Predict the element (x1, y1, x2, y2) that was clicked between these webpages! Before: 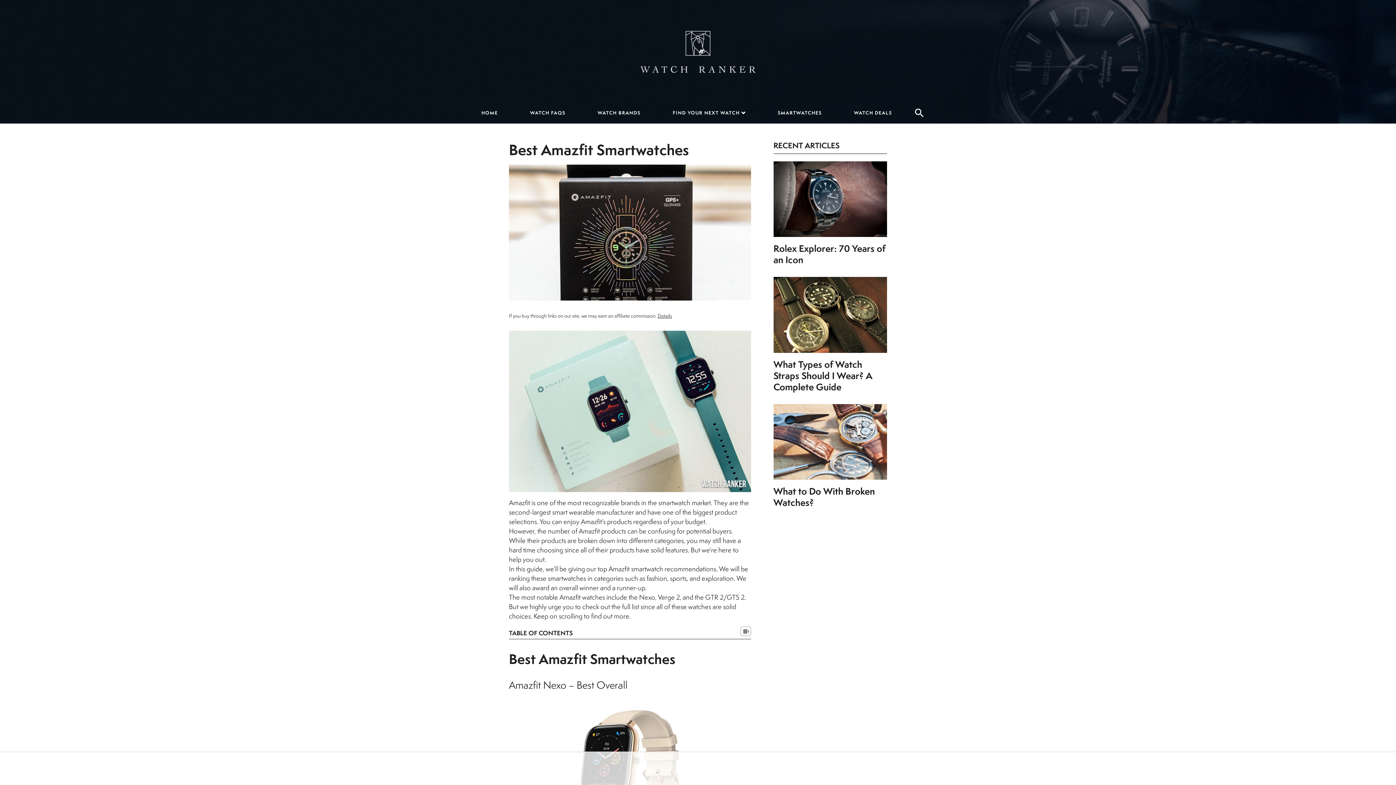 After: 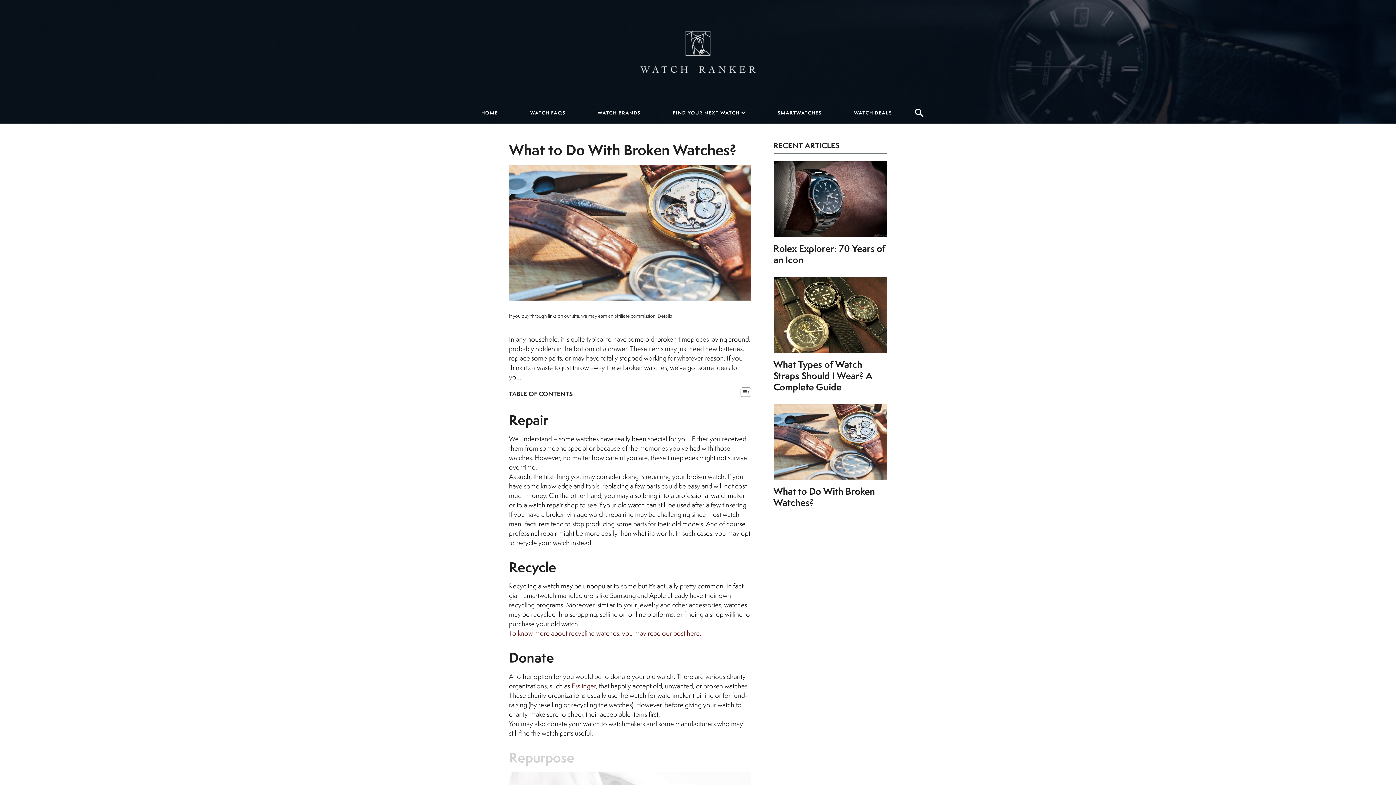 Action: bbox: (773, 485, 875, 509) label: What to Do With Broken Watches?